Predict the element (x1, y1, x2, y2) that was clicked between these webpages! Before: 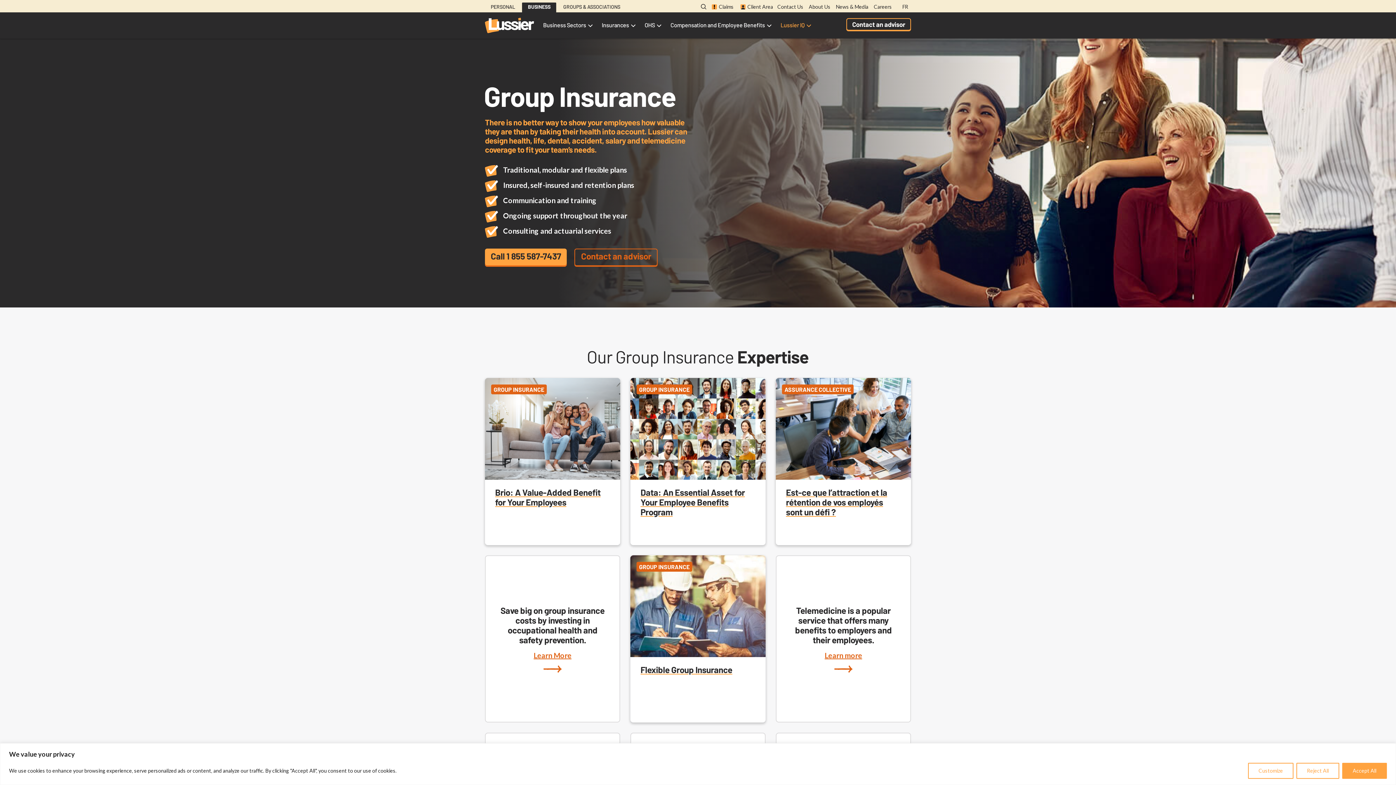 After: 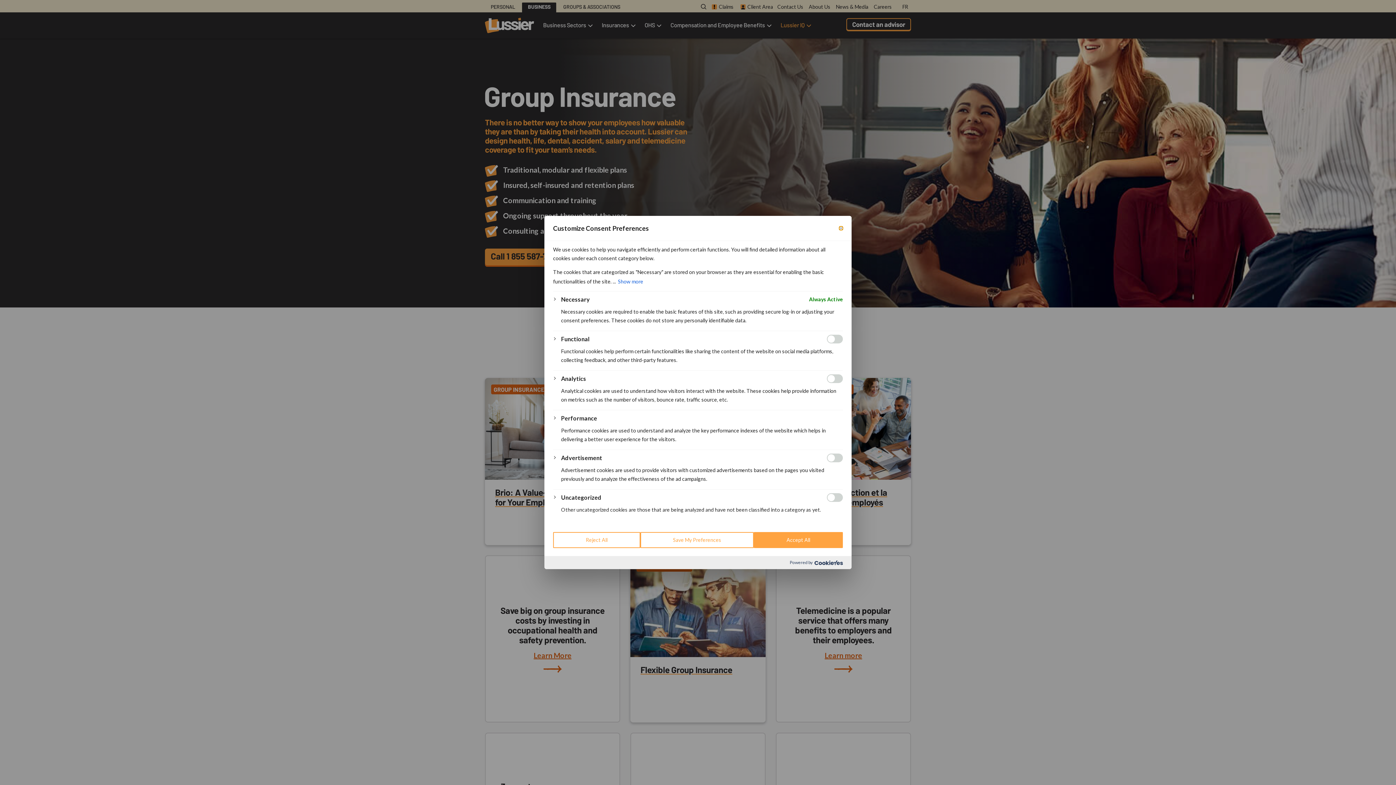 Action: bbox: (1248, 763, 1293, 779) label: Customize